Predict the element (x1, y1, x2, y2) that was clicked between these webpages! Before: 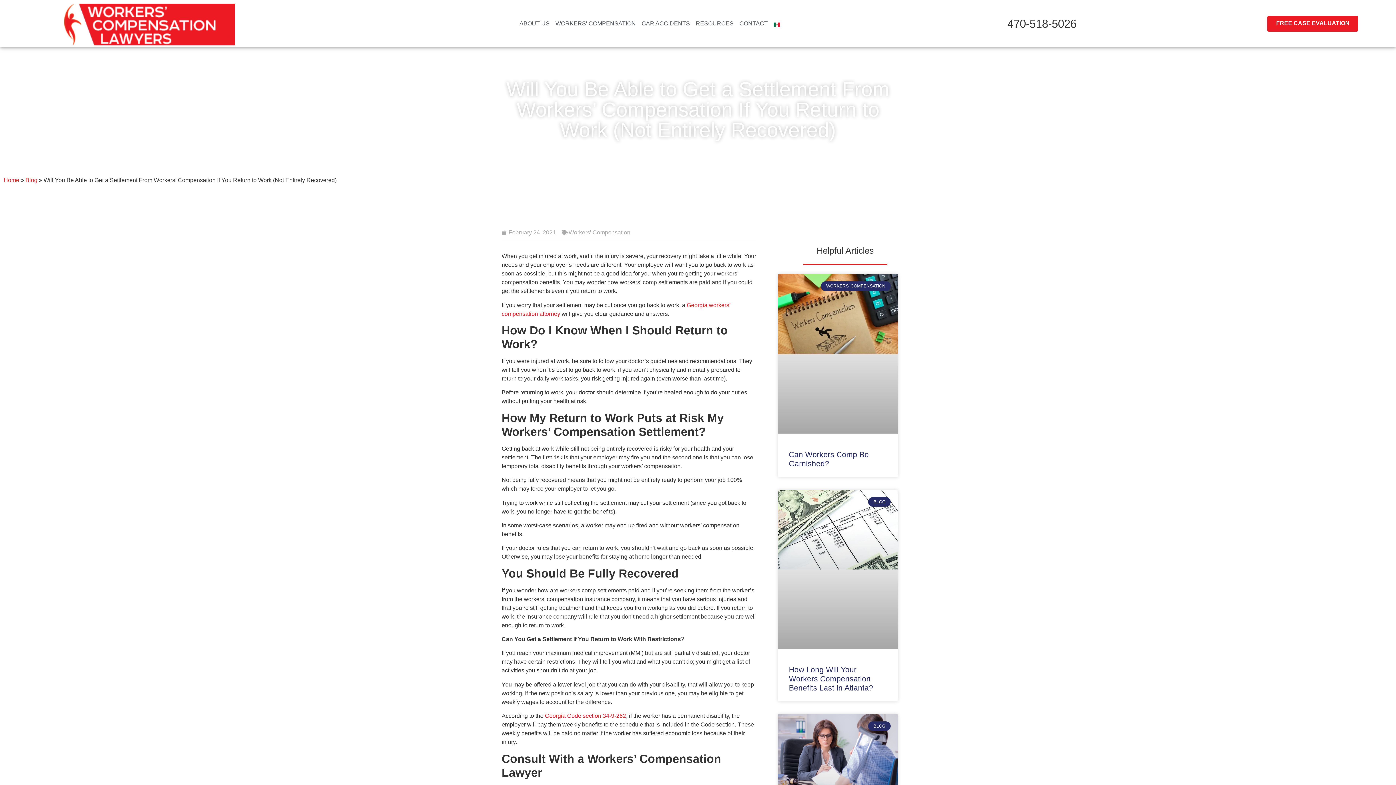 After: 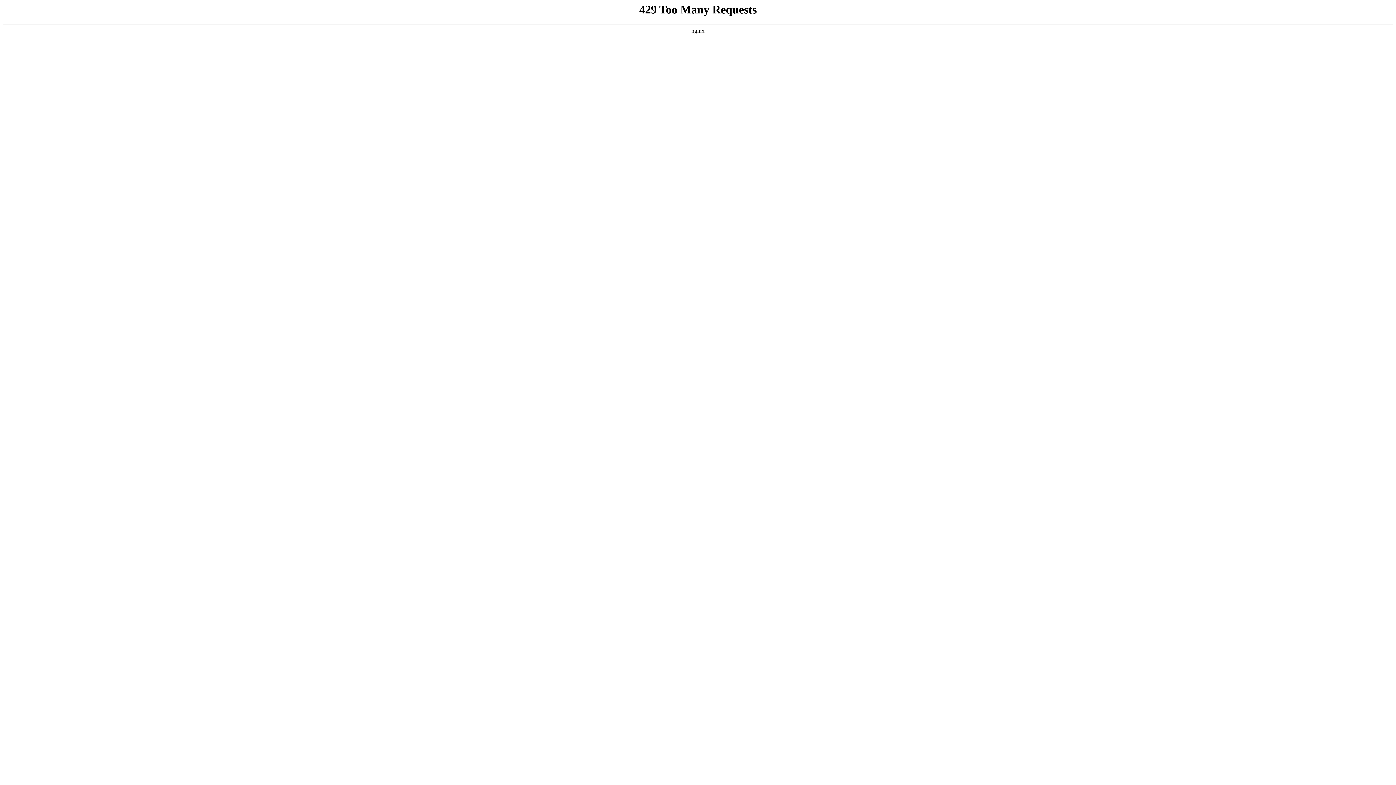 Action: bbox: (789, 450, 869, 468) label: Can Workers Comp Be Garnished?